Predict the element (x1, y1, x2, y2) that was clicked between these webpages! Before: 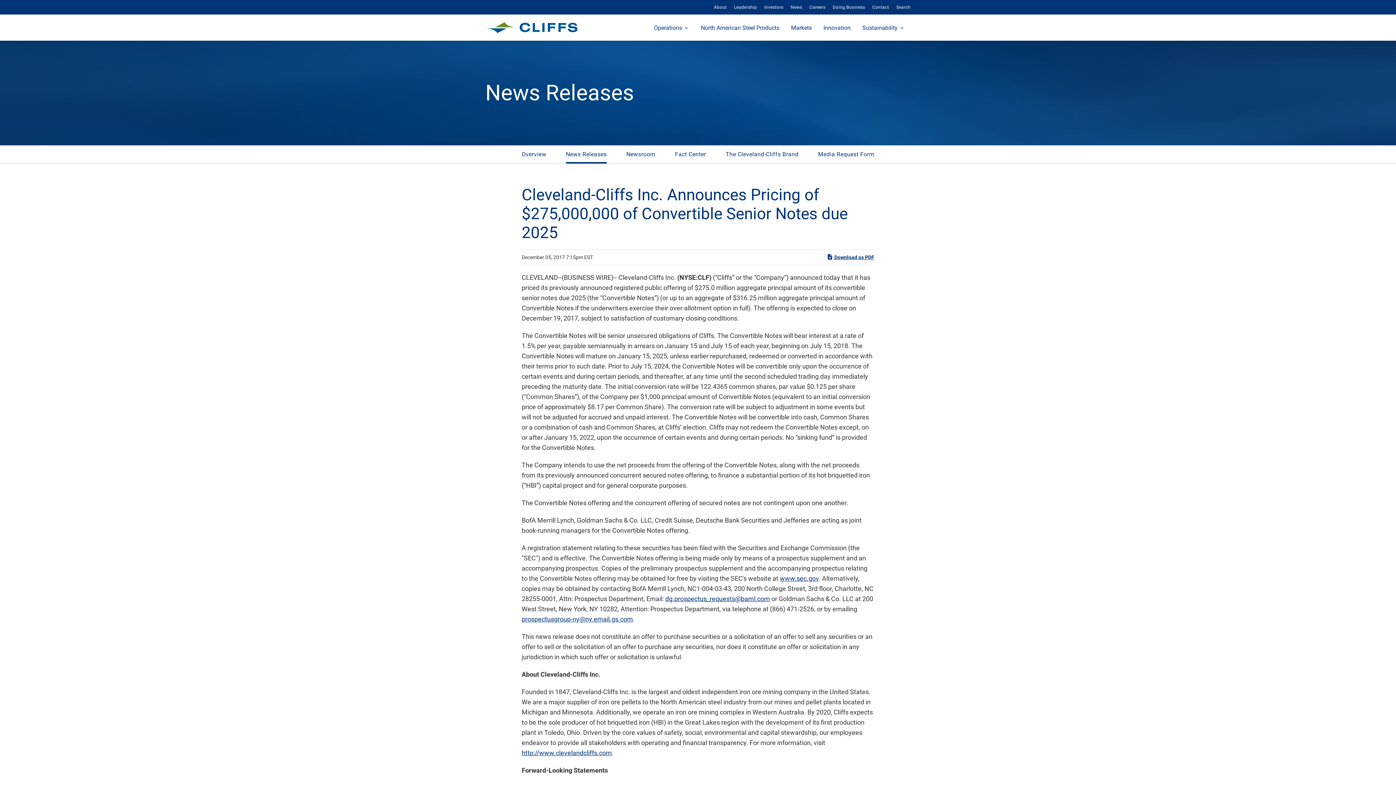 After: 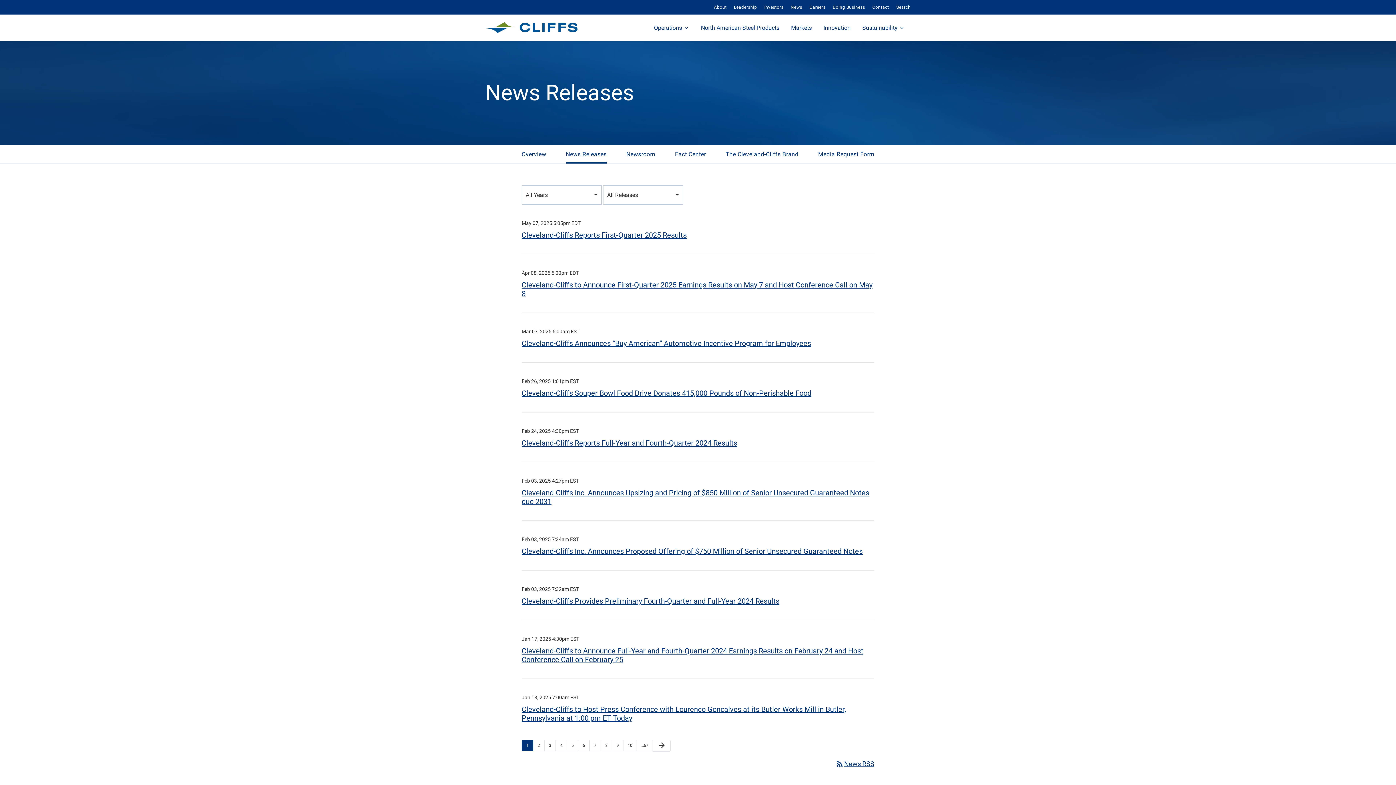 Action: label: News Releases bbox: (556, 145, 615, 163)